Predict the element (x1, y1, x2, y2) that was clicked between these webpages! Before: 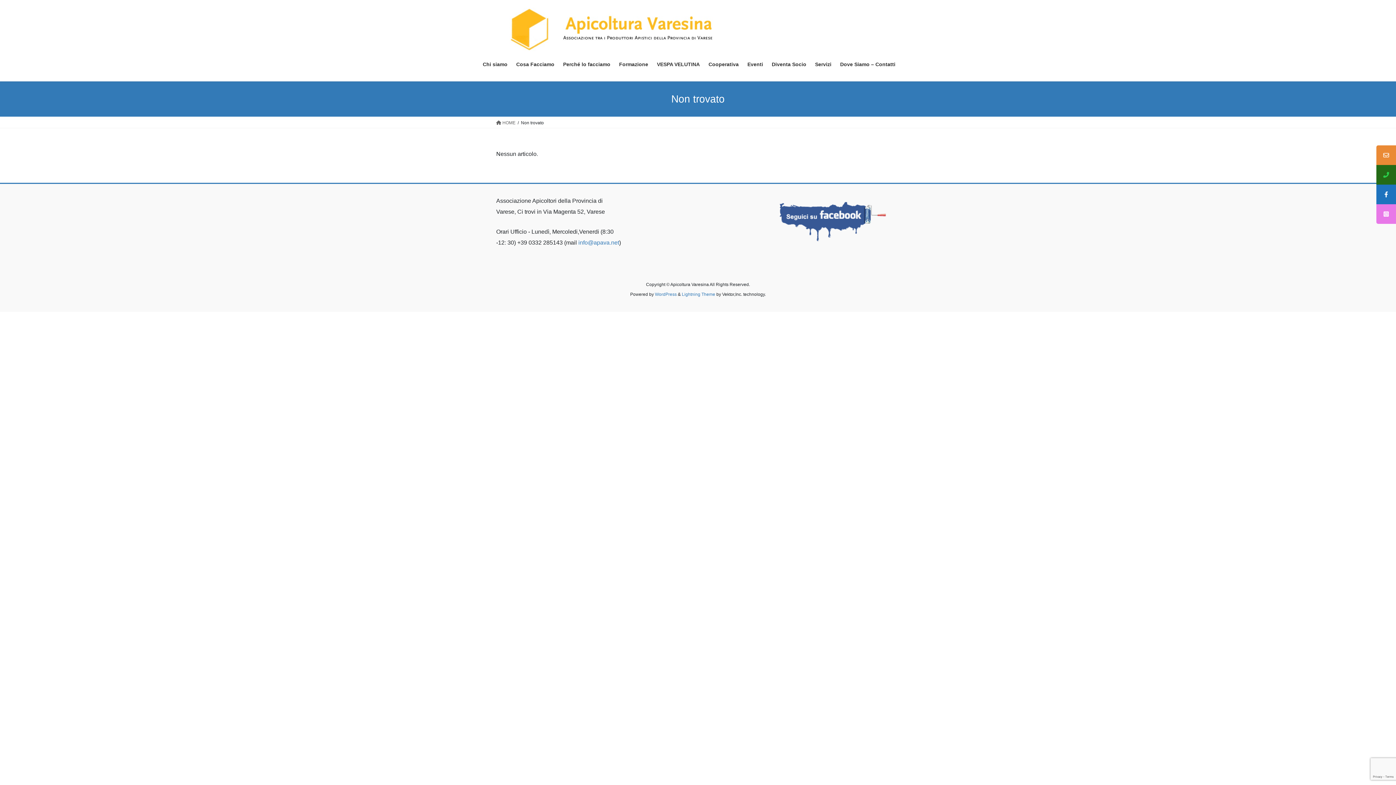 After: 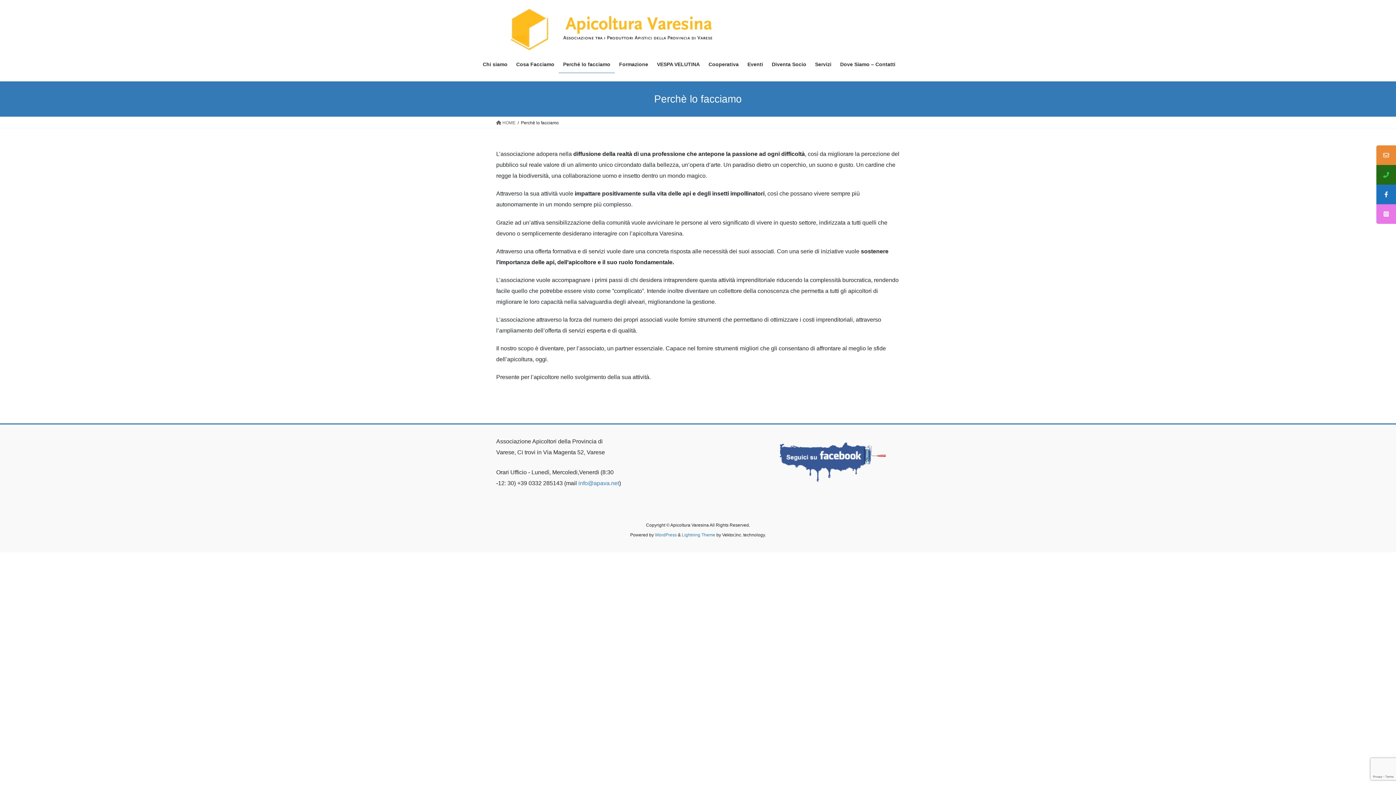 Action: bbox: (558, 55, 614, 73) label: Perché lo facciamo